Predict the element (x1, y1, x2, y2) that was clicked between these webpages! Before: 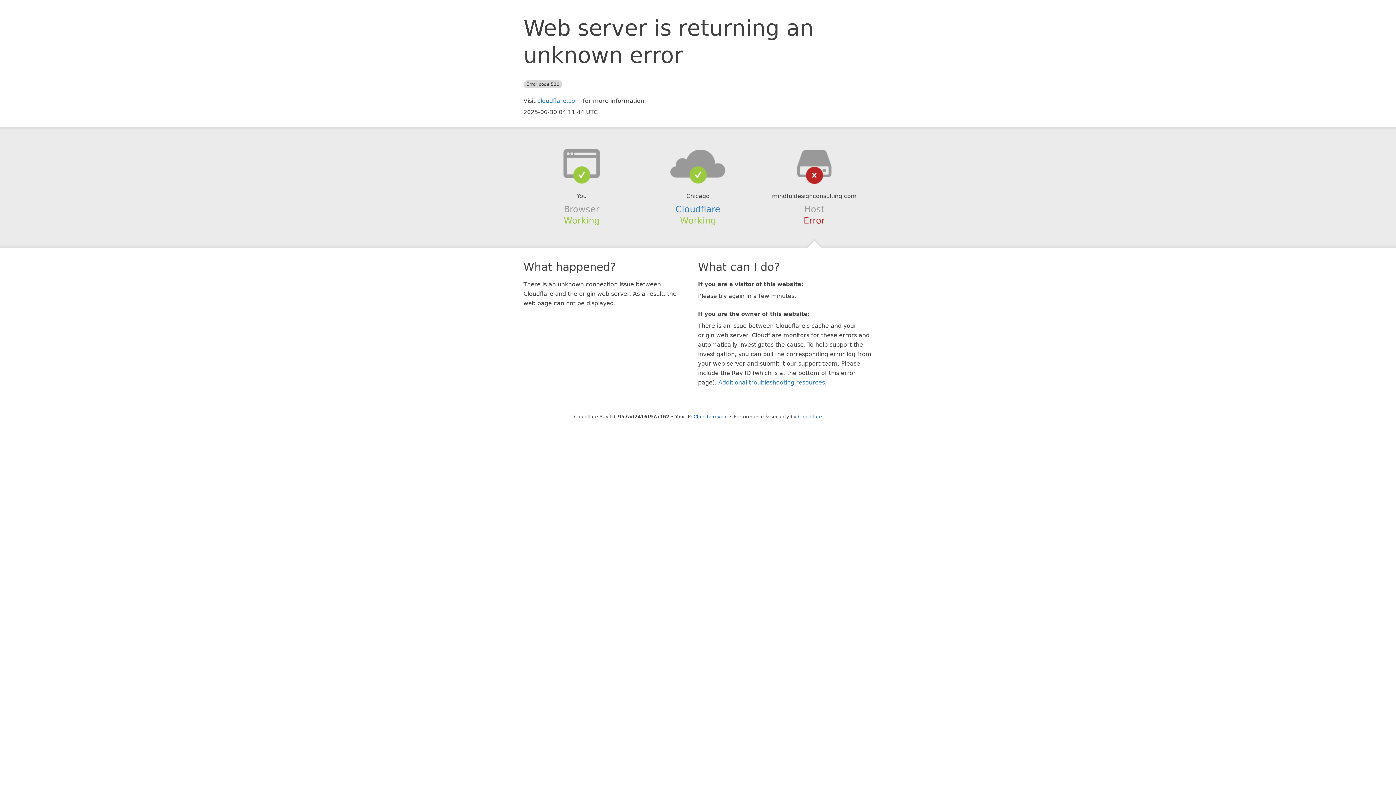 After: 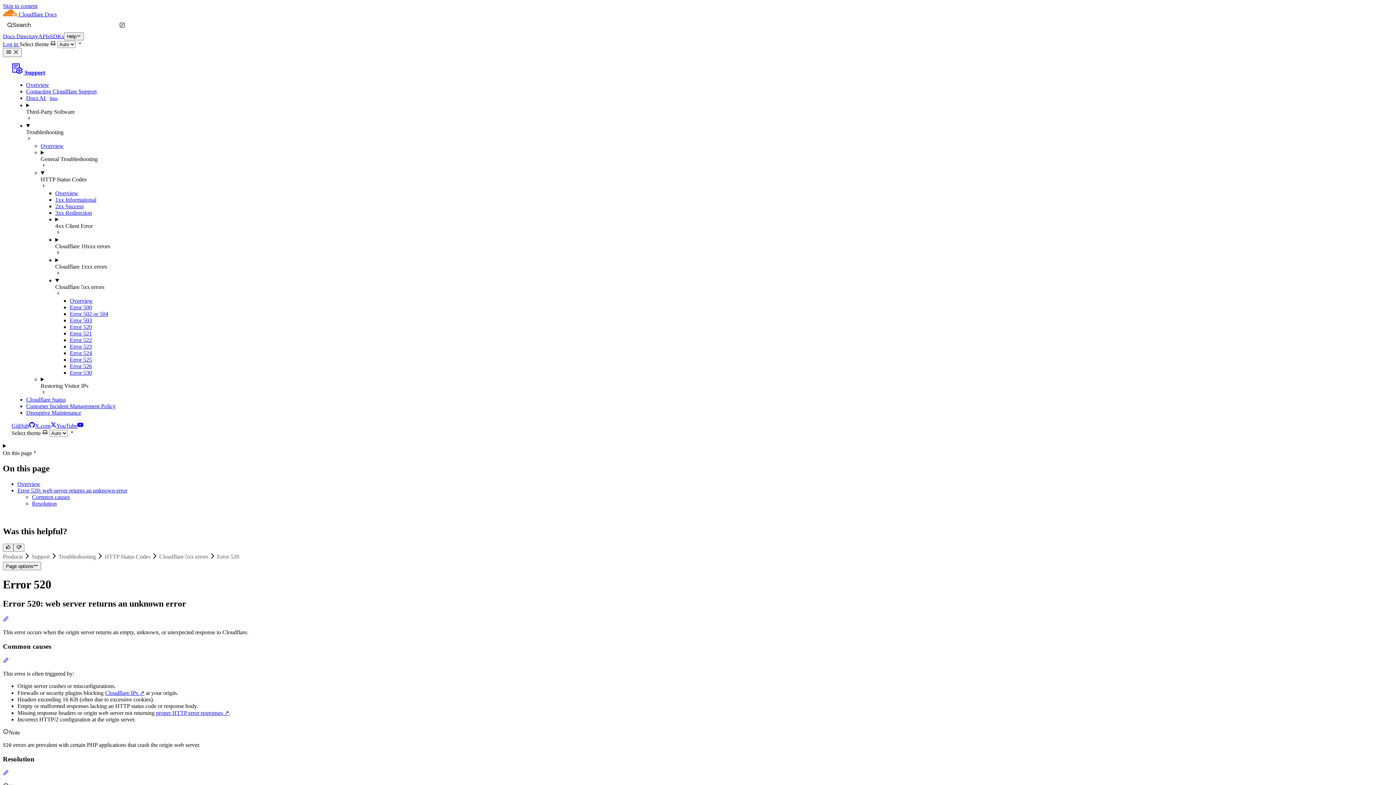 Action: bbox: (718, 379, 825, 386) label: Additional troubleshooting resources